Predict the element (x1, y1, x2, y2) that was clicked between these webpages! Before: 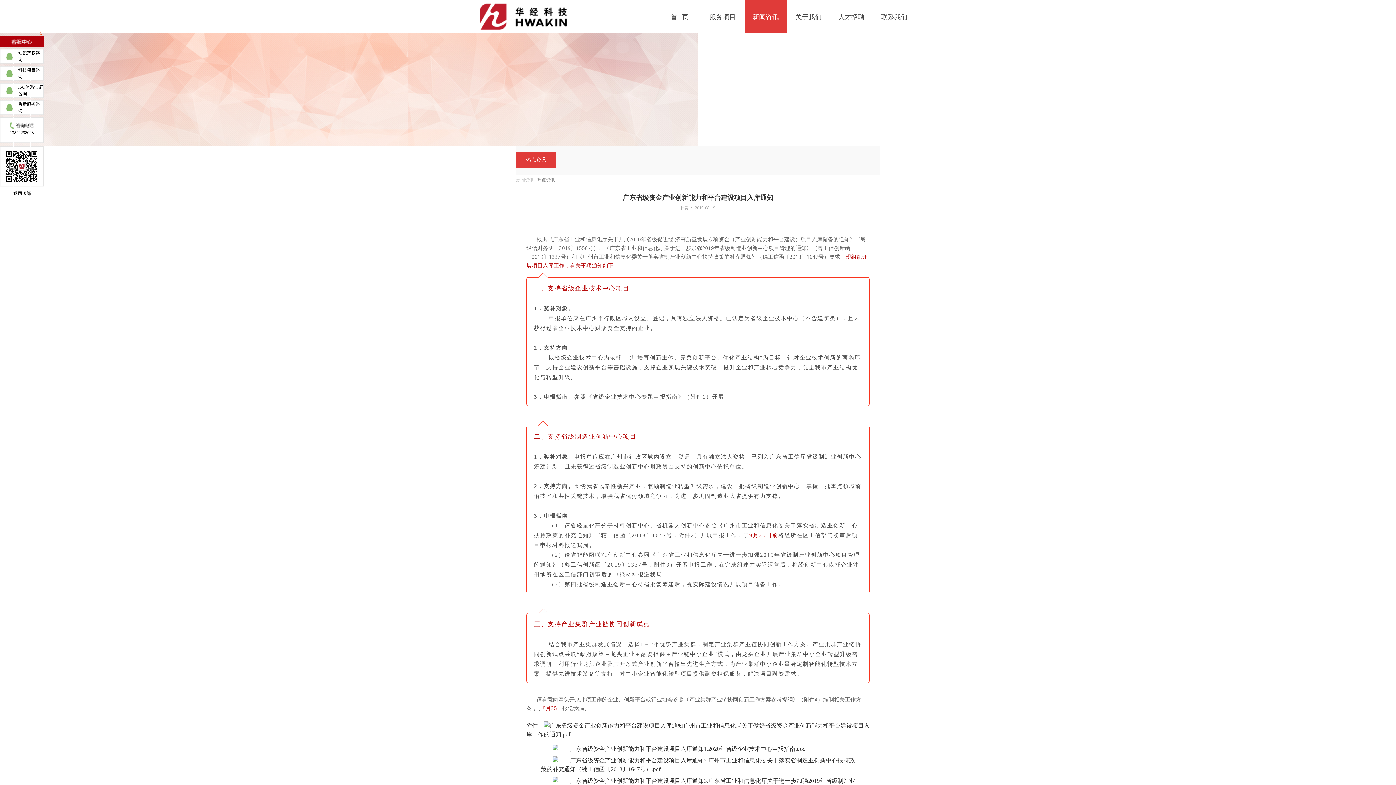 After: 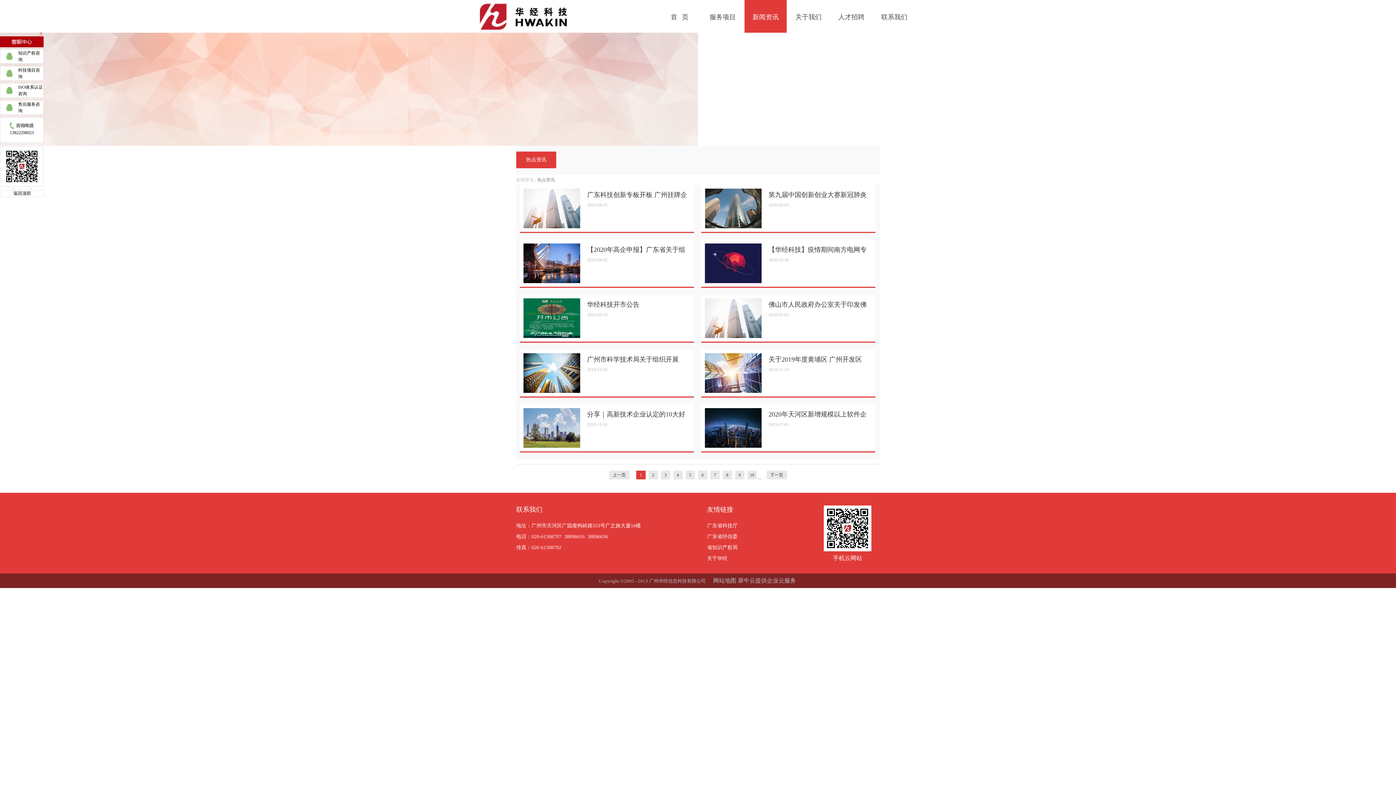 Action: label: 热点资讯 bbox: (516, 151, 556, 168)